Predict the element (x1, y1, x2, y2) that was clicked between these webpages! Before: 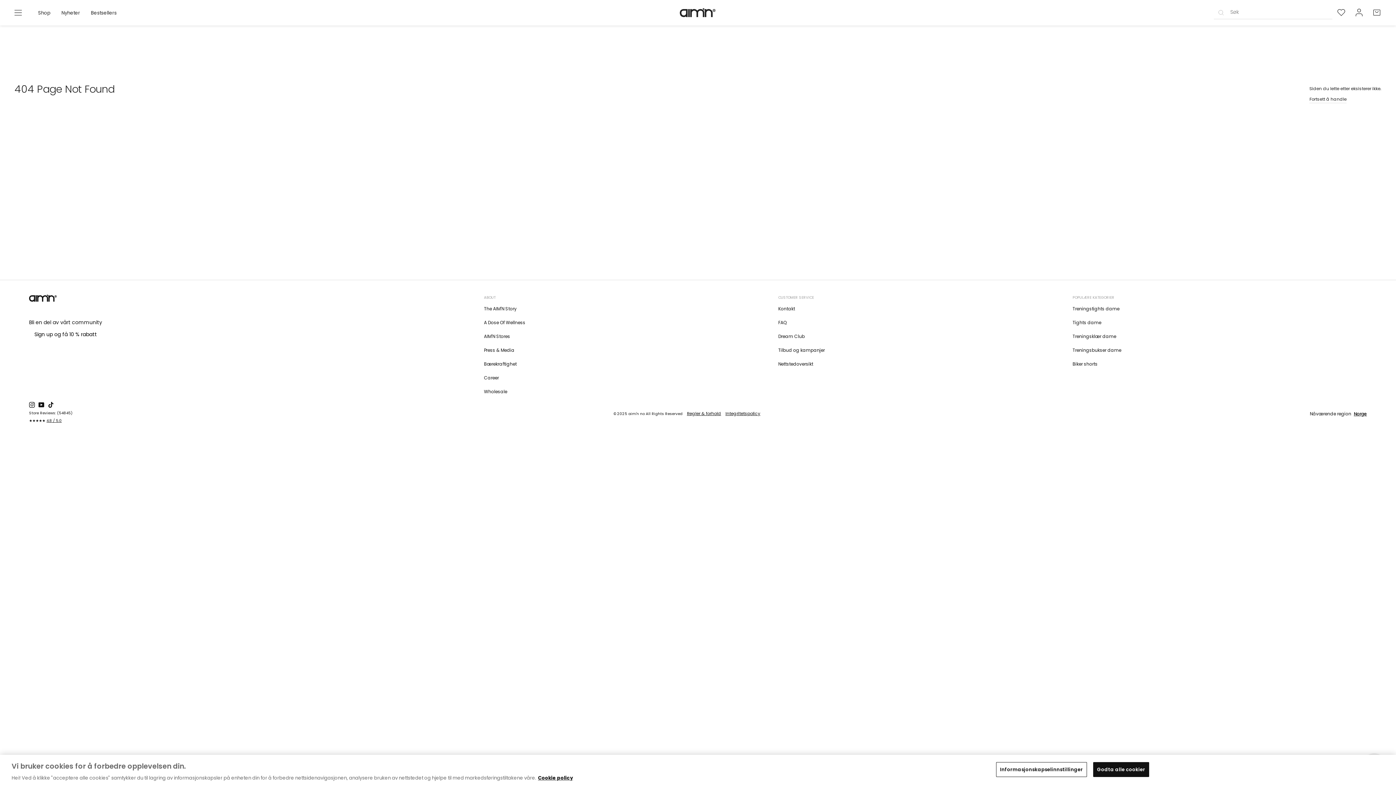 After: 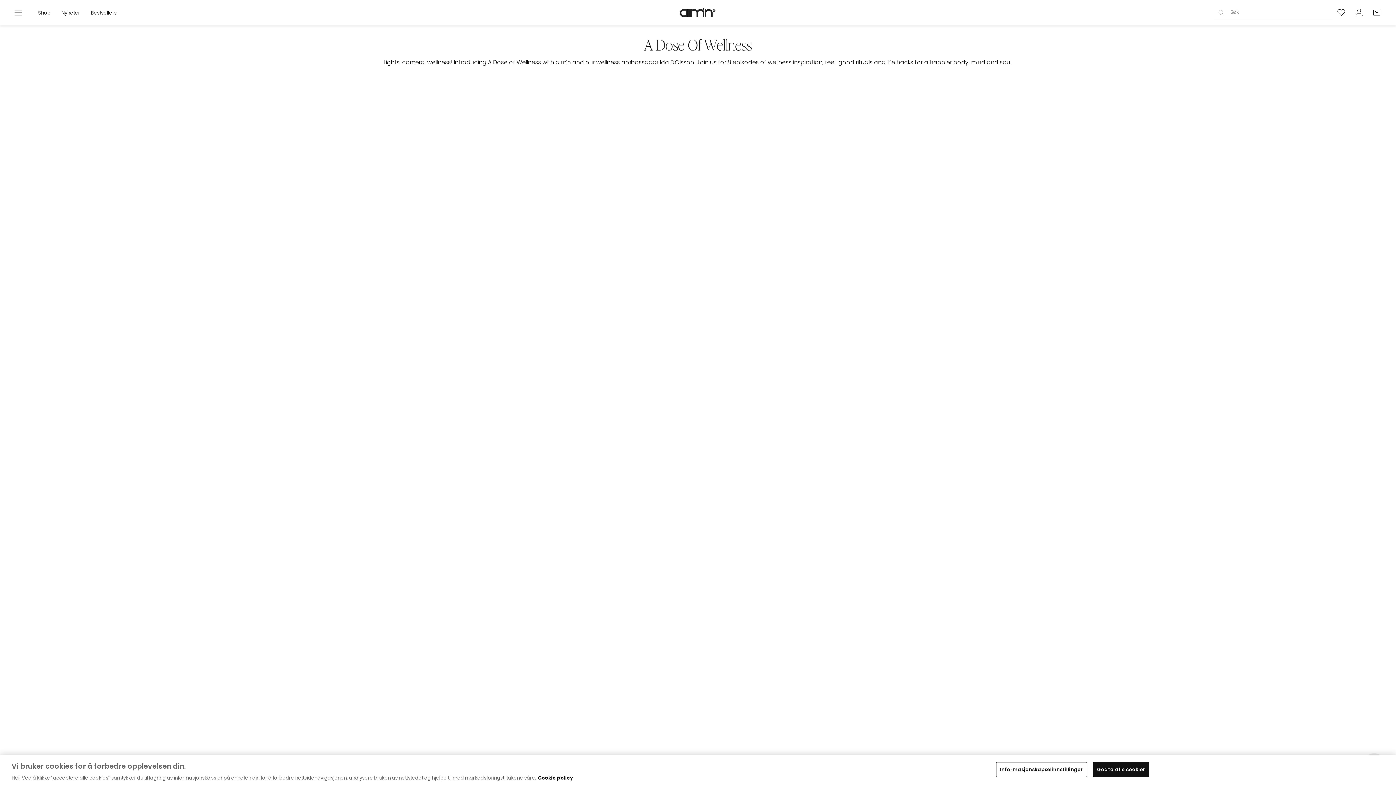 Action: label: A Dose Of Wellness bbox: (484, 319, 519, 325)